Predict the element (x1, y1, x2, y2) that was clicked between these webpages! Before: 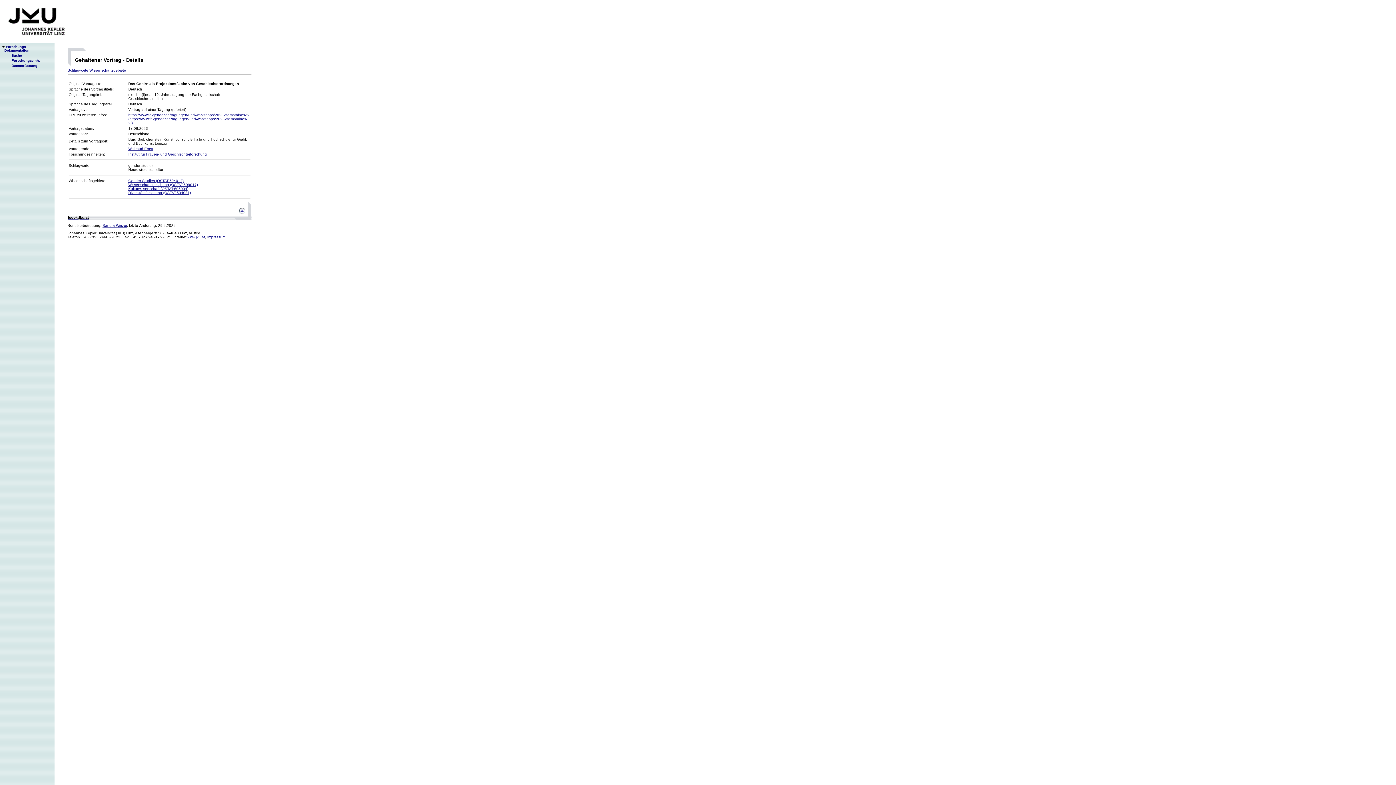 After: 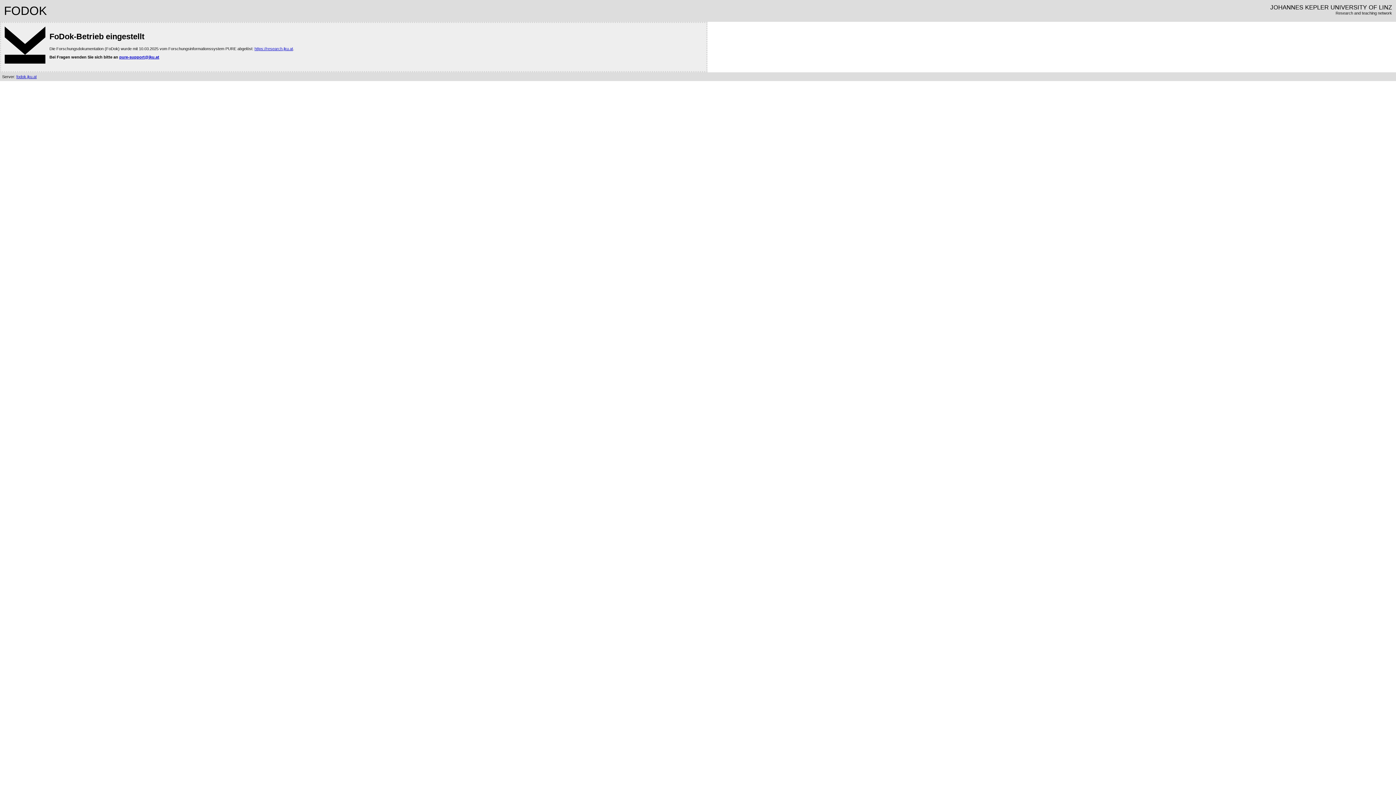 Action: label: Datenerfassung bbox: (5, 64, 37, 67)